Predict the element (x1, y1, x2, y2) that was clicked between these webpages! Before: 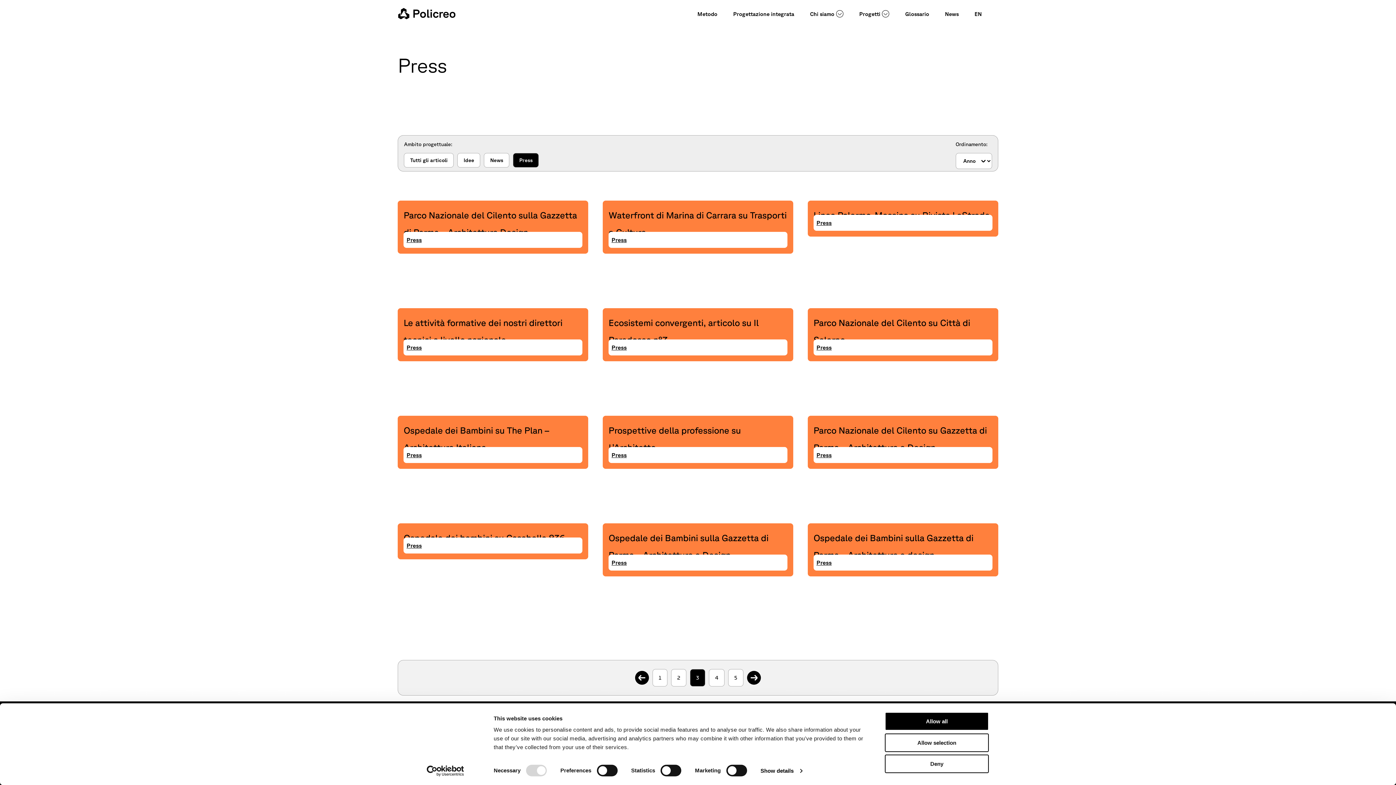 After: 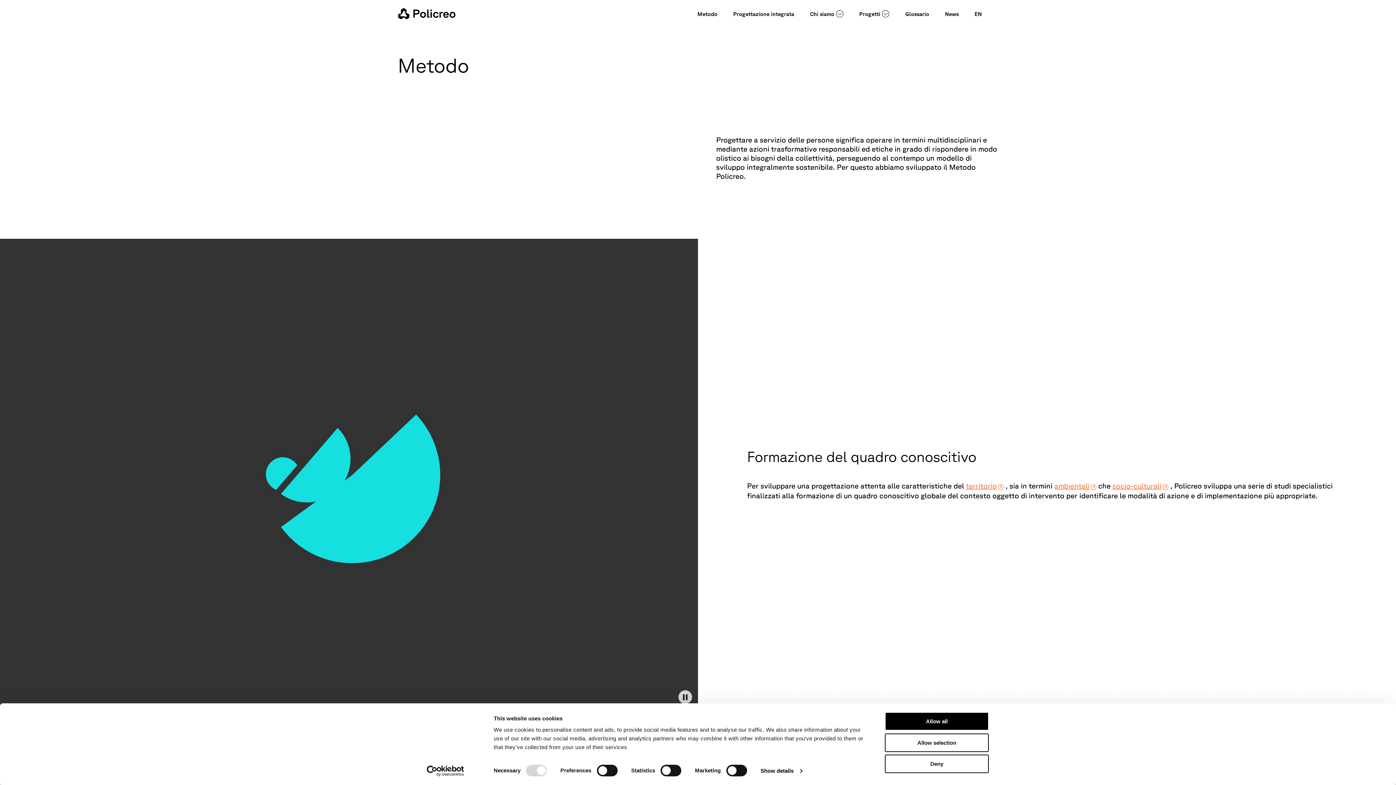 Action: bbox: (697, 10, 717, 16) label: Metodo